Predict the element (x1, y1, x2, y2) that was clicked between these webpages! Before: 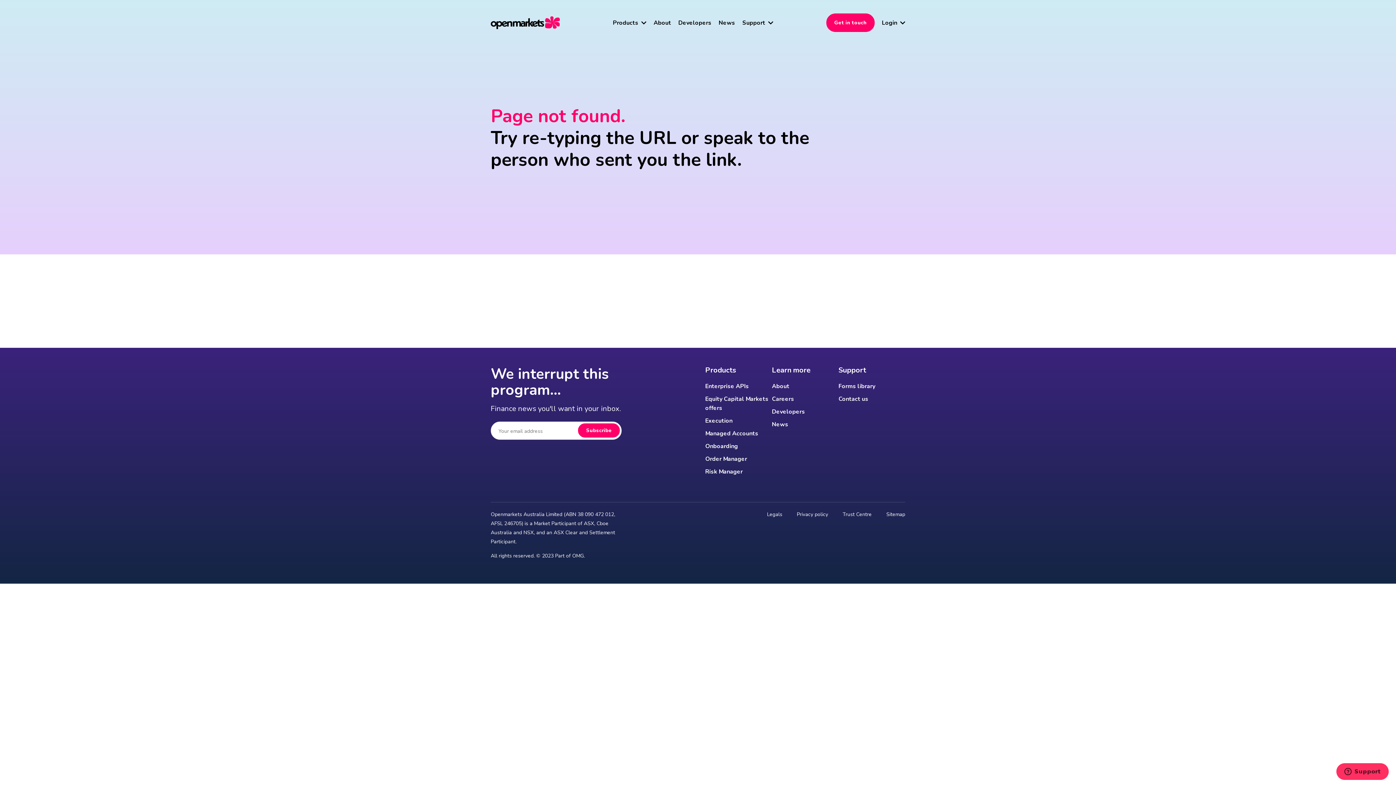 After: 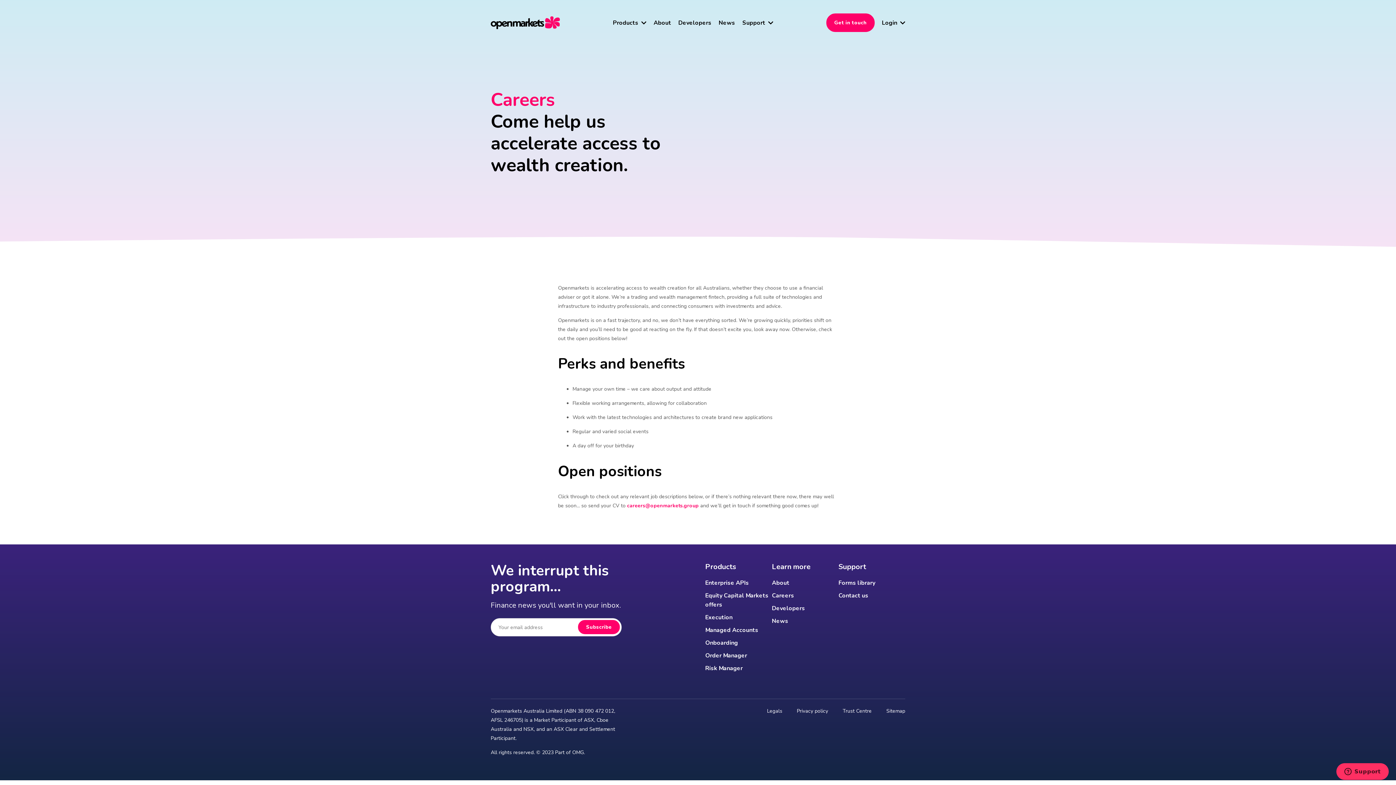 Action: label: Careers bbox: (772, 395, 794, 403)